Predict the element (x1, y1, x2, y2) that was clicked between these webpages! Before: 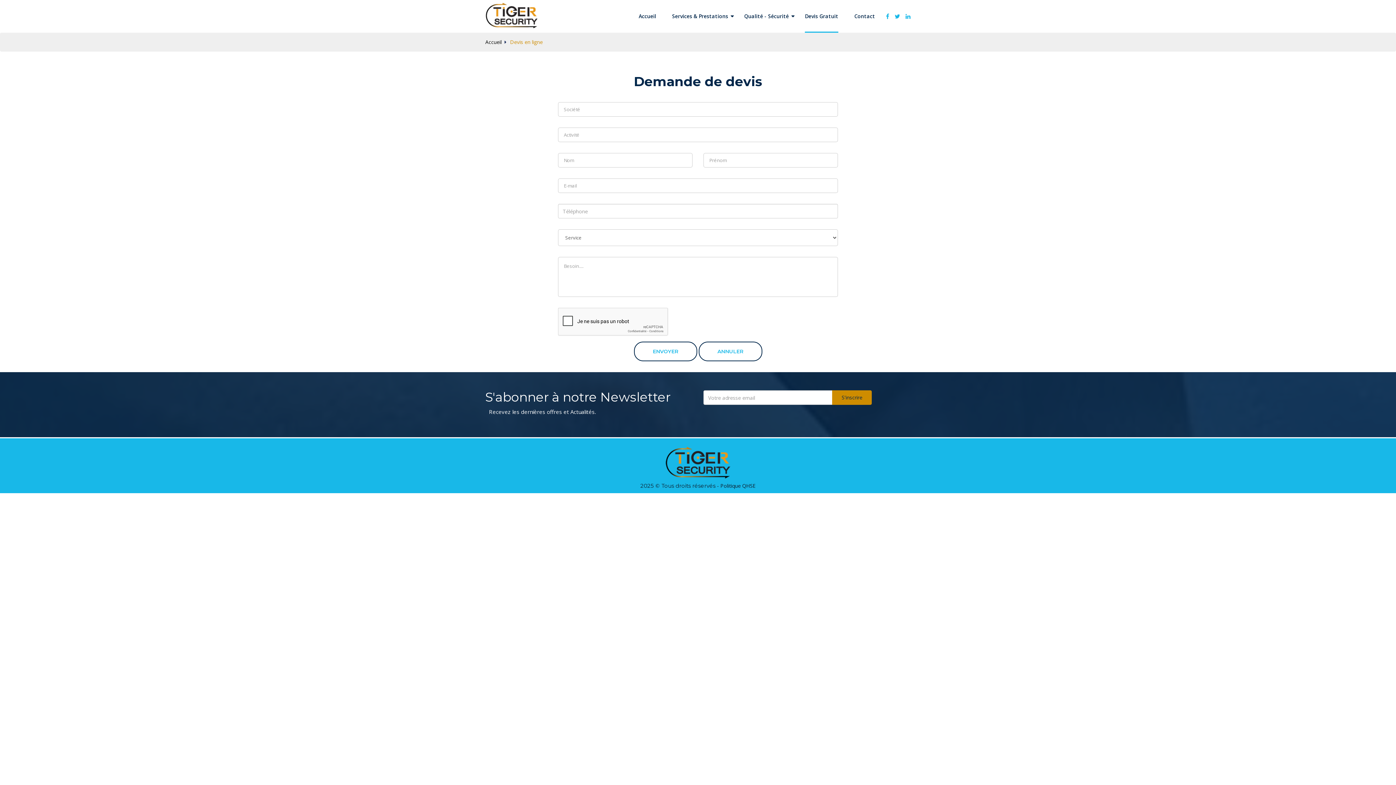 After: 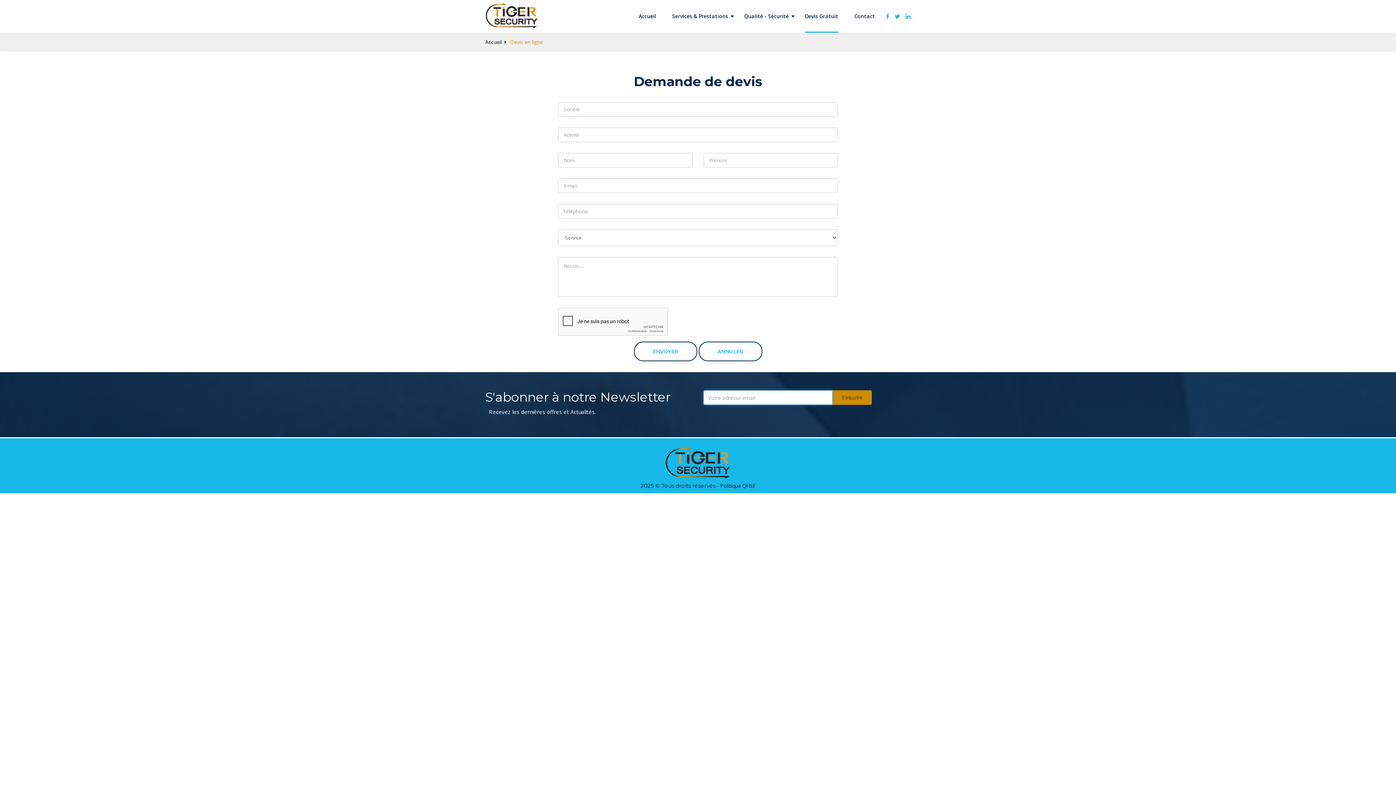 Action: label: S'inscrire bbox: (832, 390, 872, 405)